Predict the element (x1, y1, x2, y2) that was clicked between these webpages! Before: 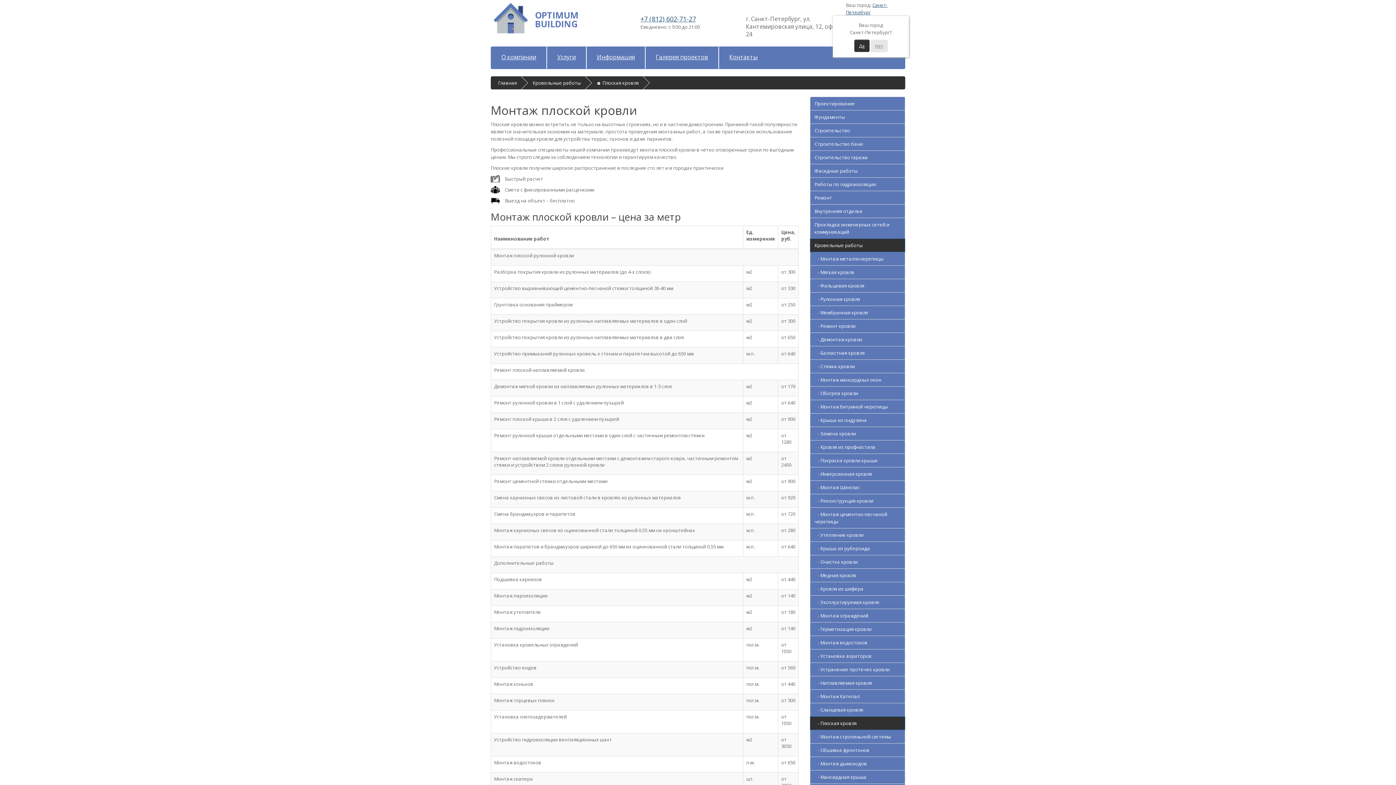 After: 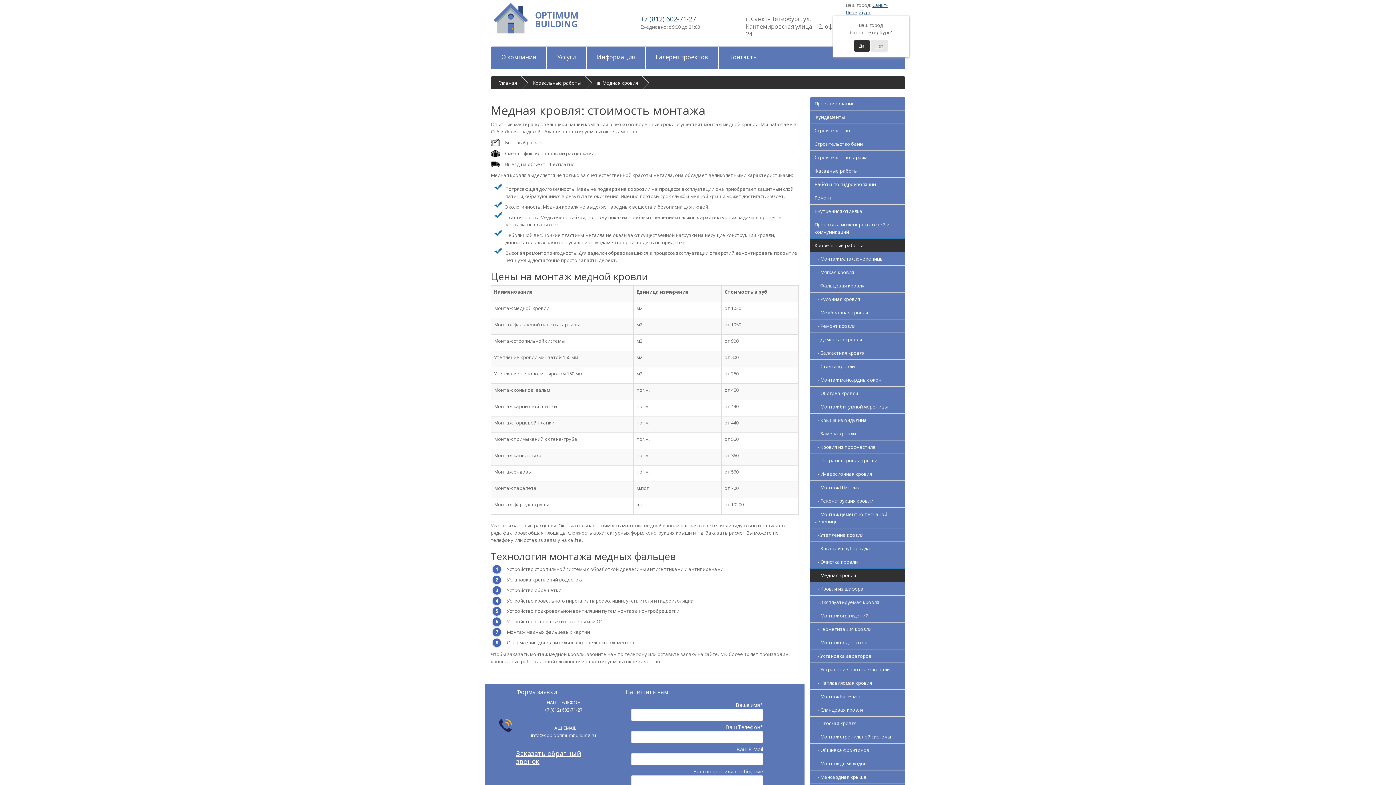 Action: bbox: (810, 568, 905, 582) label:    - Медная кровля